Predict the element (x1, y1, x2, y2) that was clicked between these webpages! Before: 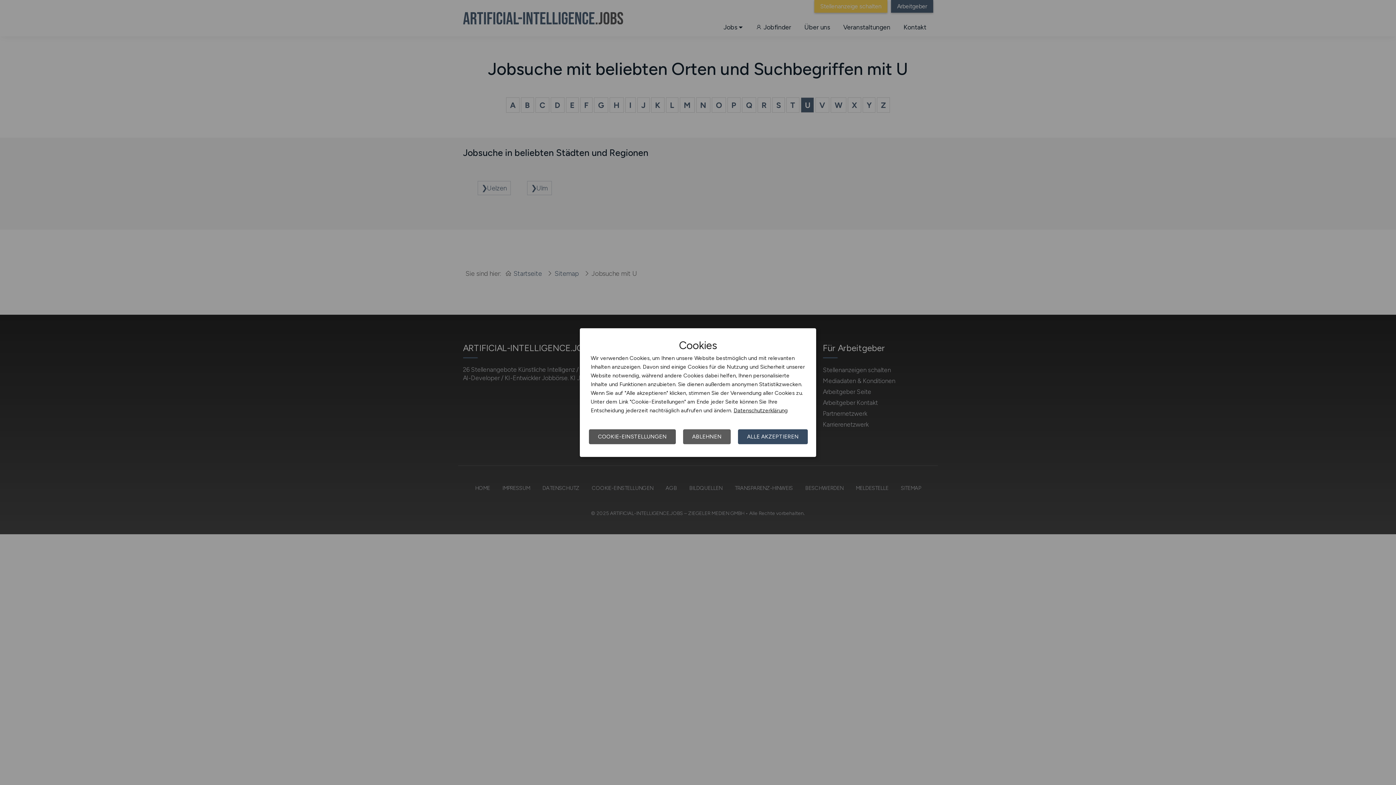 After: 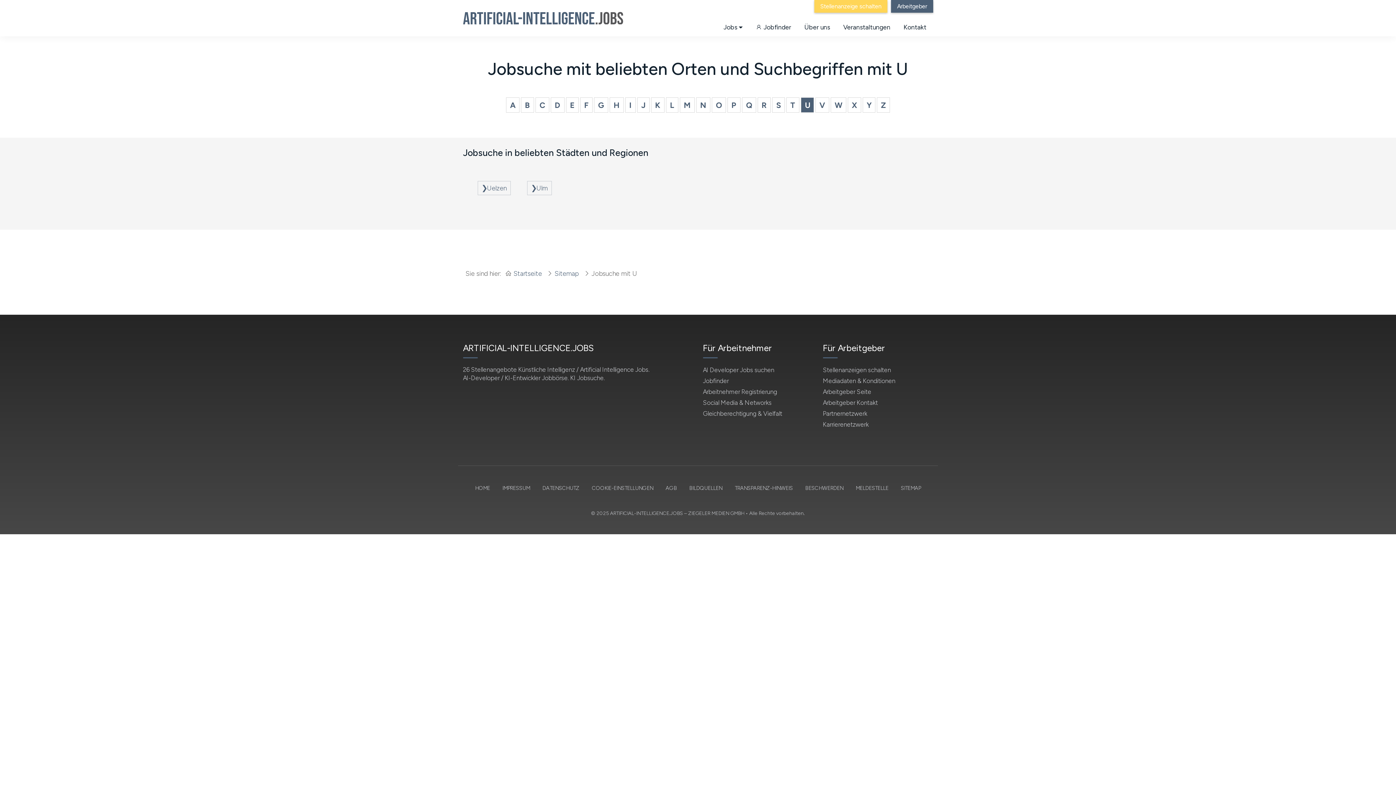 Action: bbox: (683, 429, 730, 444) label: ABLEHNEN